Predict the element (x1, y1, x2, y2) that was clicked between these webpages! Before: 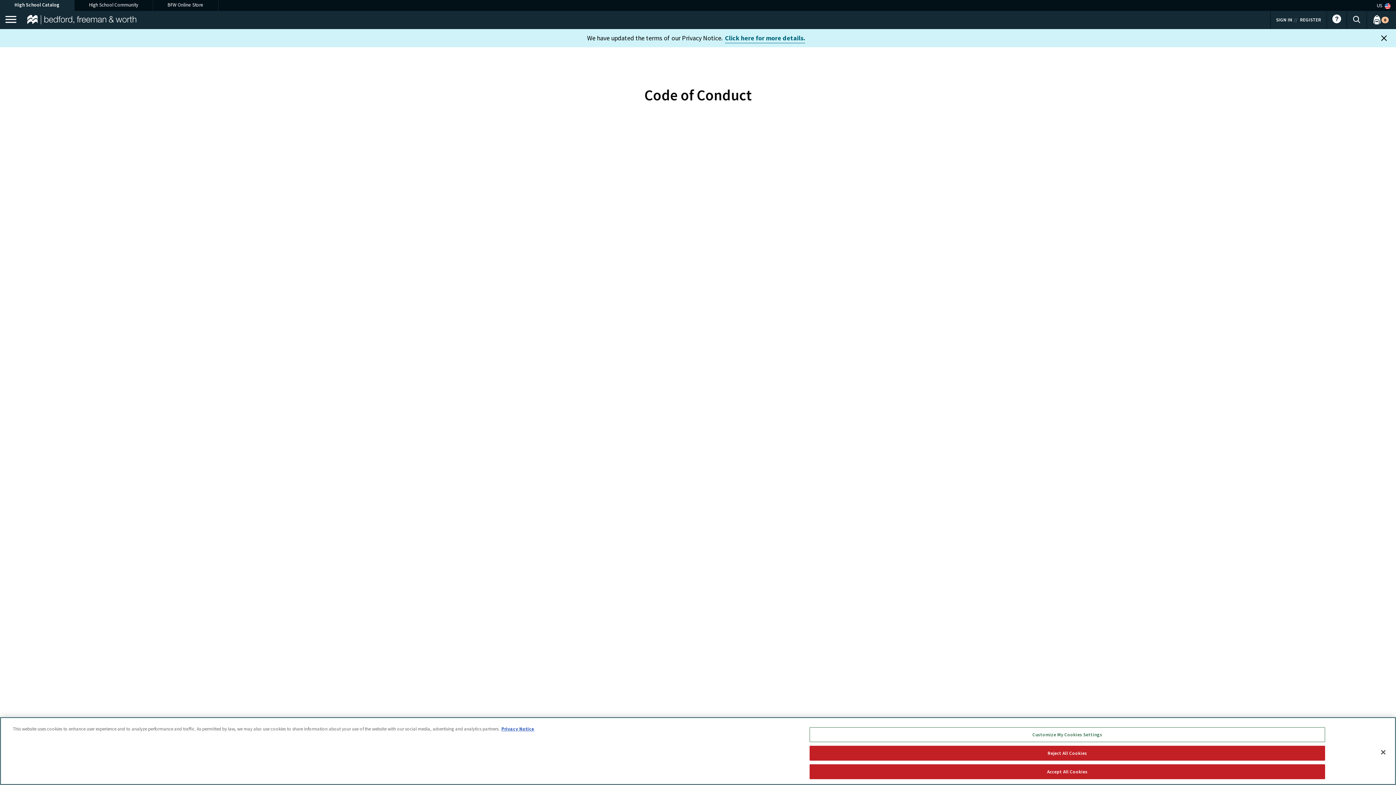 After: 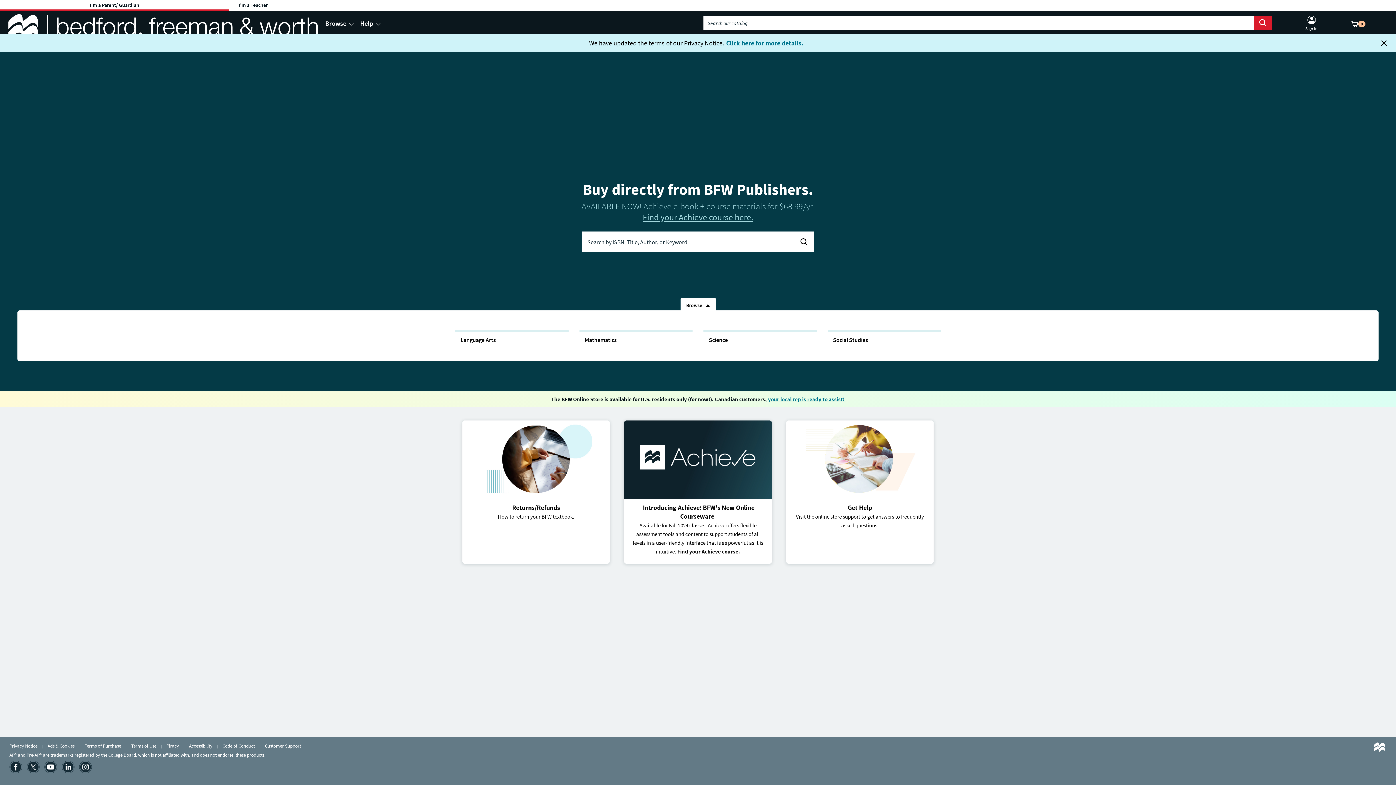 Action: bbox: (153, 0, 218, 10) label: BFW Online Store